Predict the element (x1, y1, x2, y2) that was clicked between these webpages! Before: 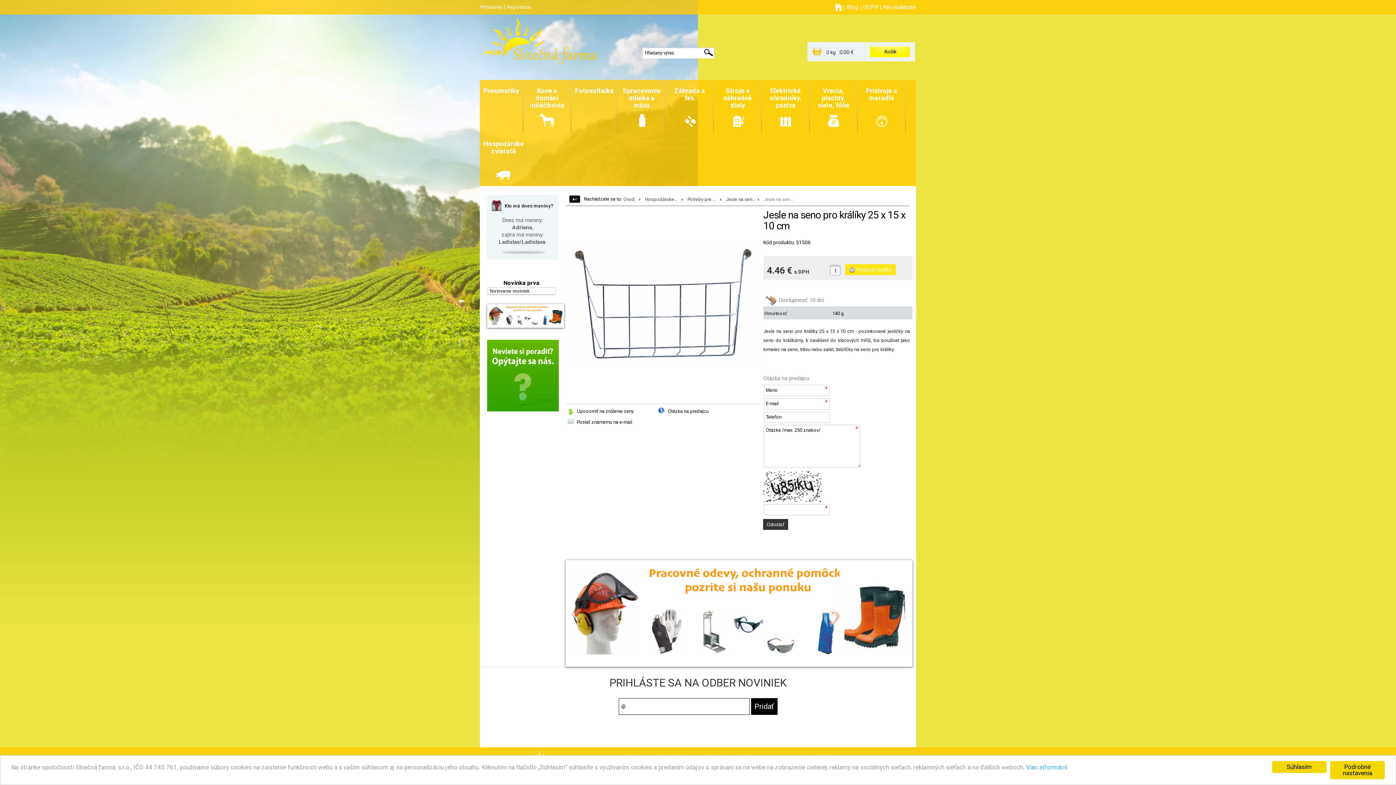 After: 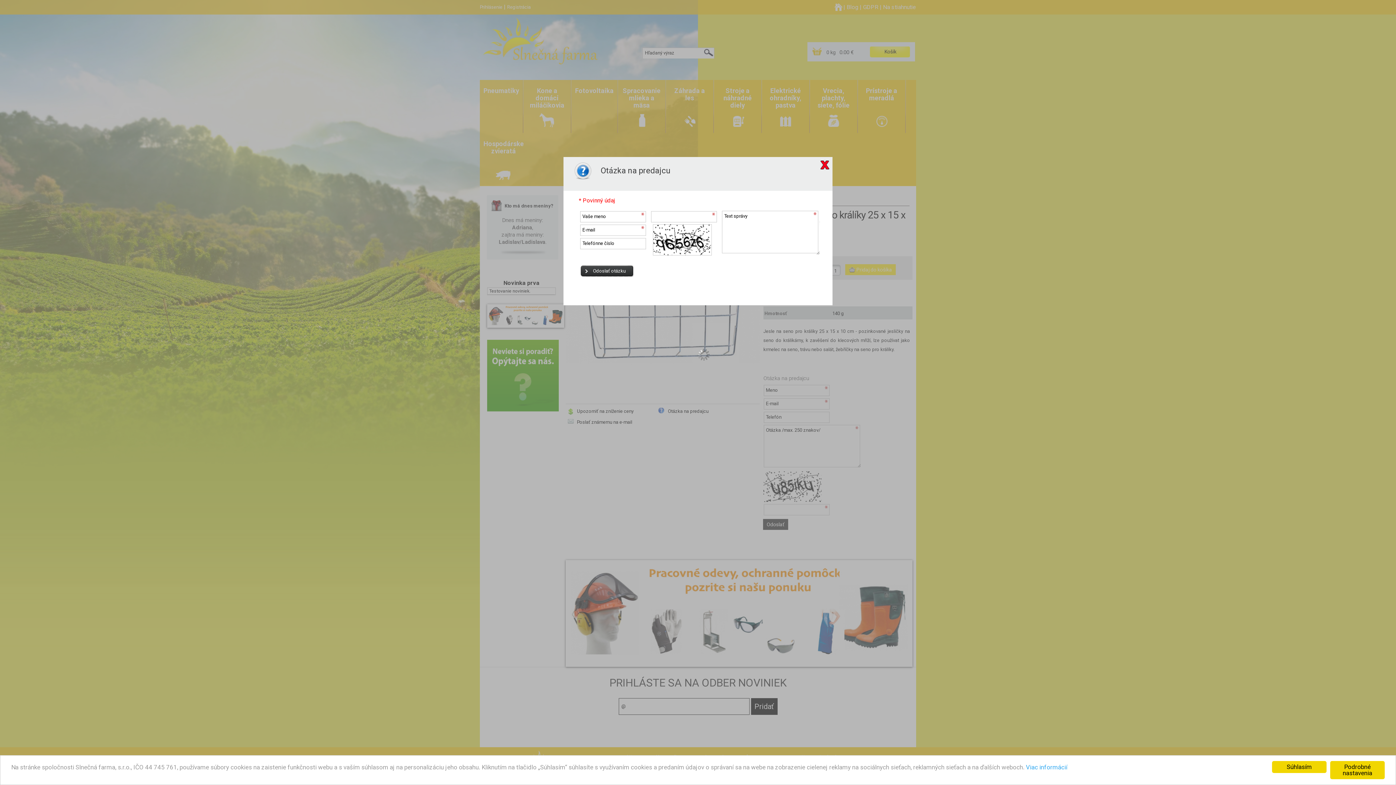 Action: bbox: (480, 406, 558, 413)